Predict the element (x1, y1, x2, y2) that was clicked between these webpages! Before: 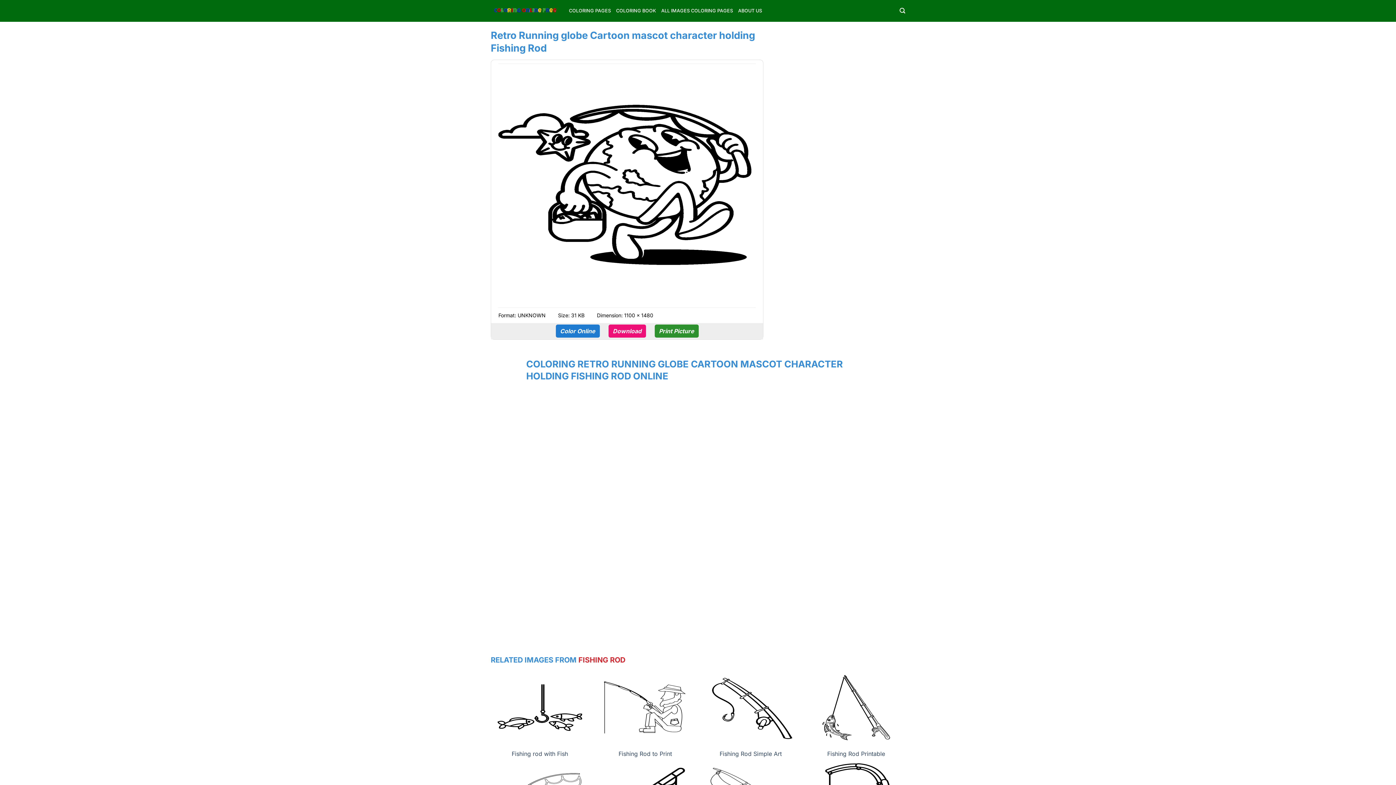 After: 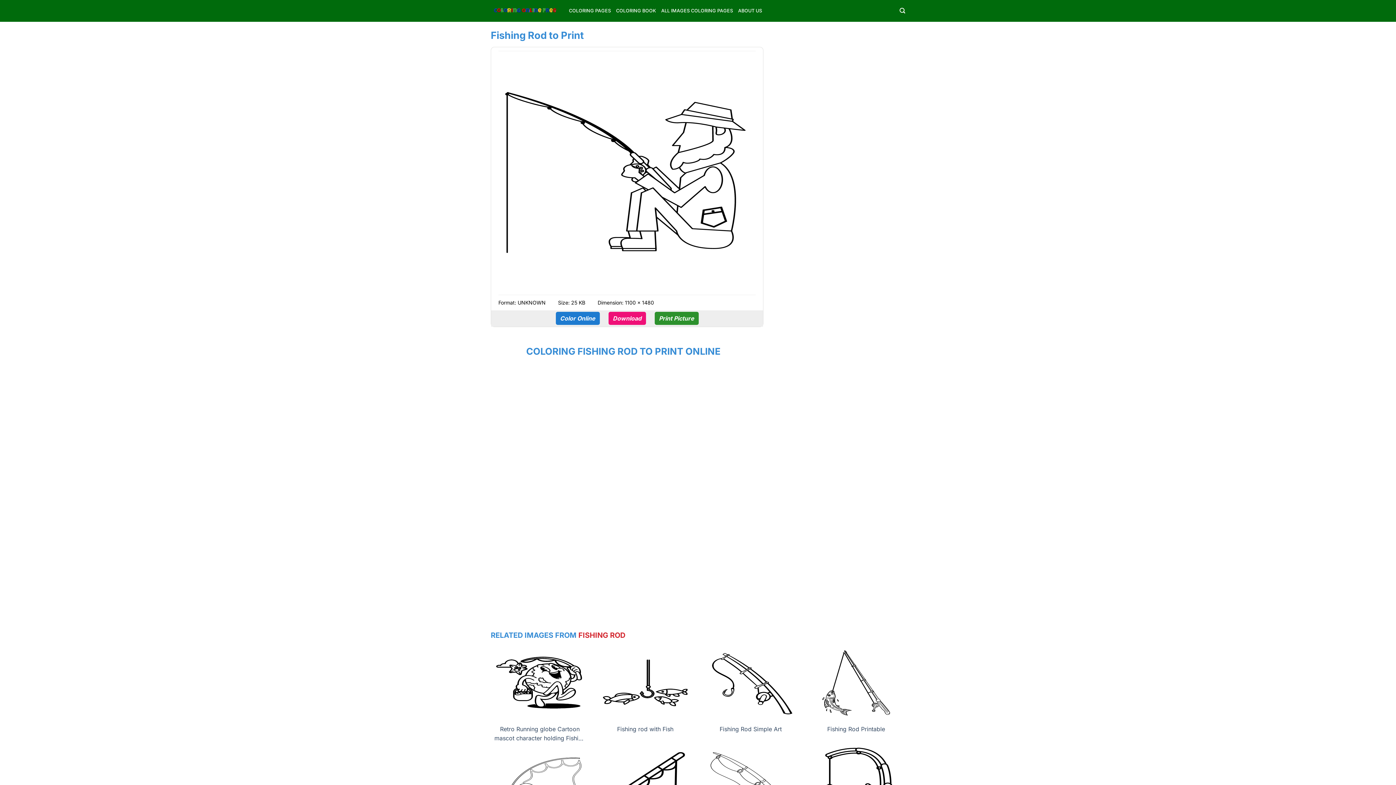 Action: bbox: (601, 703, 689, 711)